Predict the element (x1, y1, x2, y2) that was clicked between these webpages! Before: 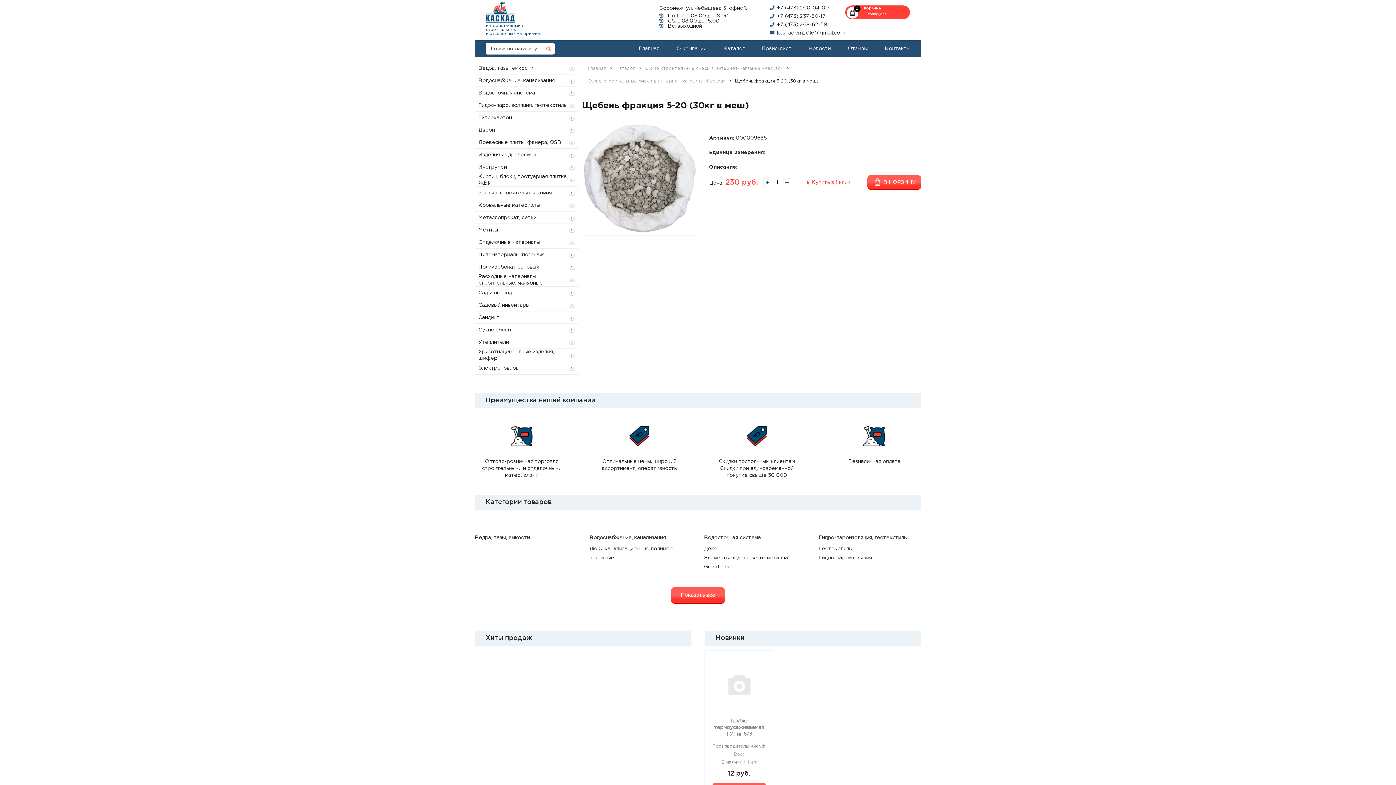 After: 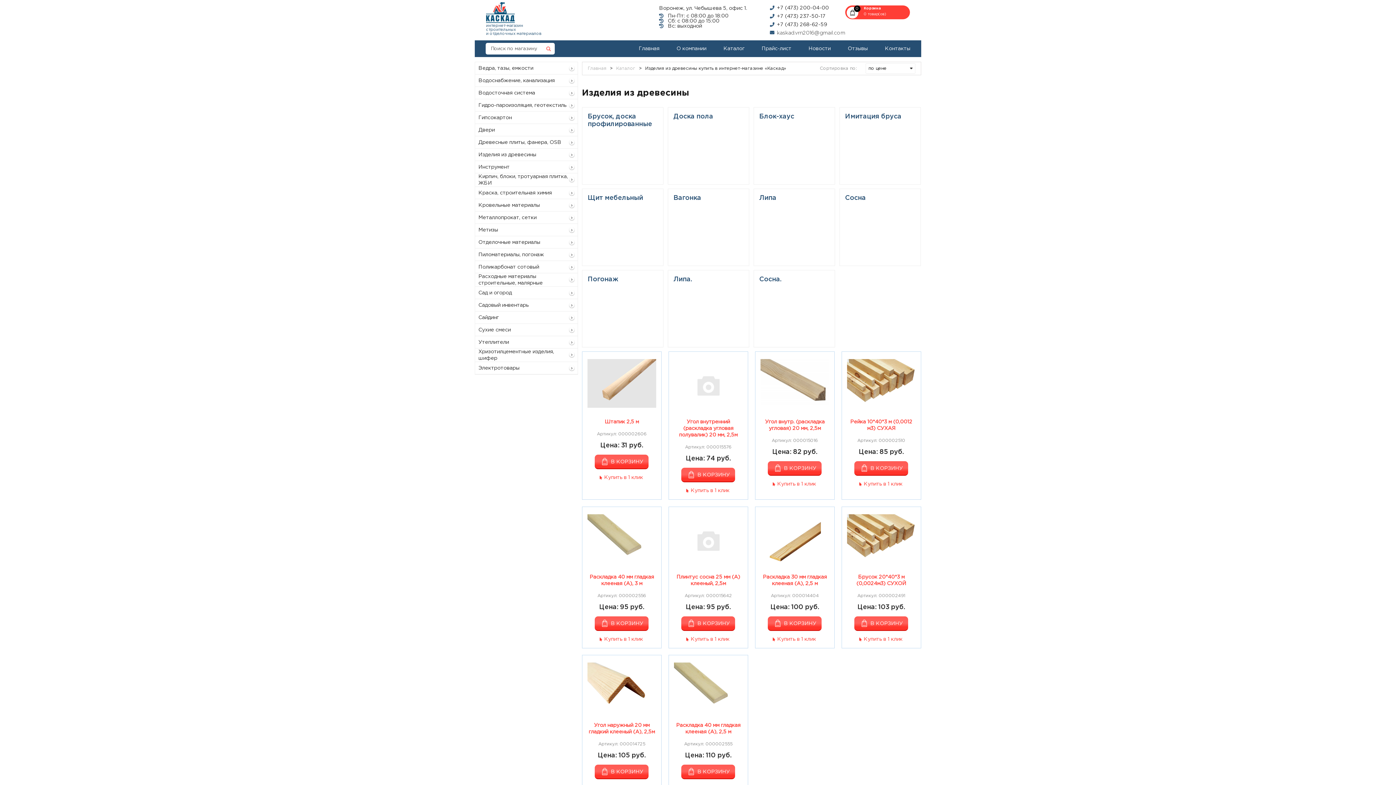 Action: label: Изделия из древесины bbox: (475, 148, 577, 160)